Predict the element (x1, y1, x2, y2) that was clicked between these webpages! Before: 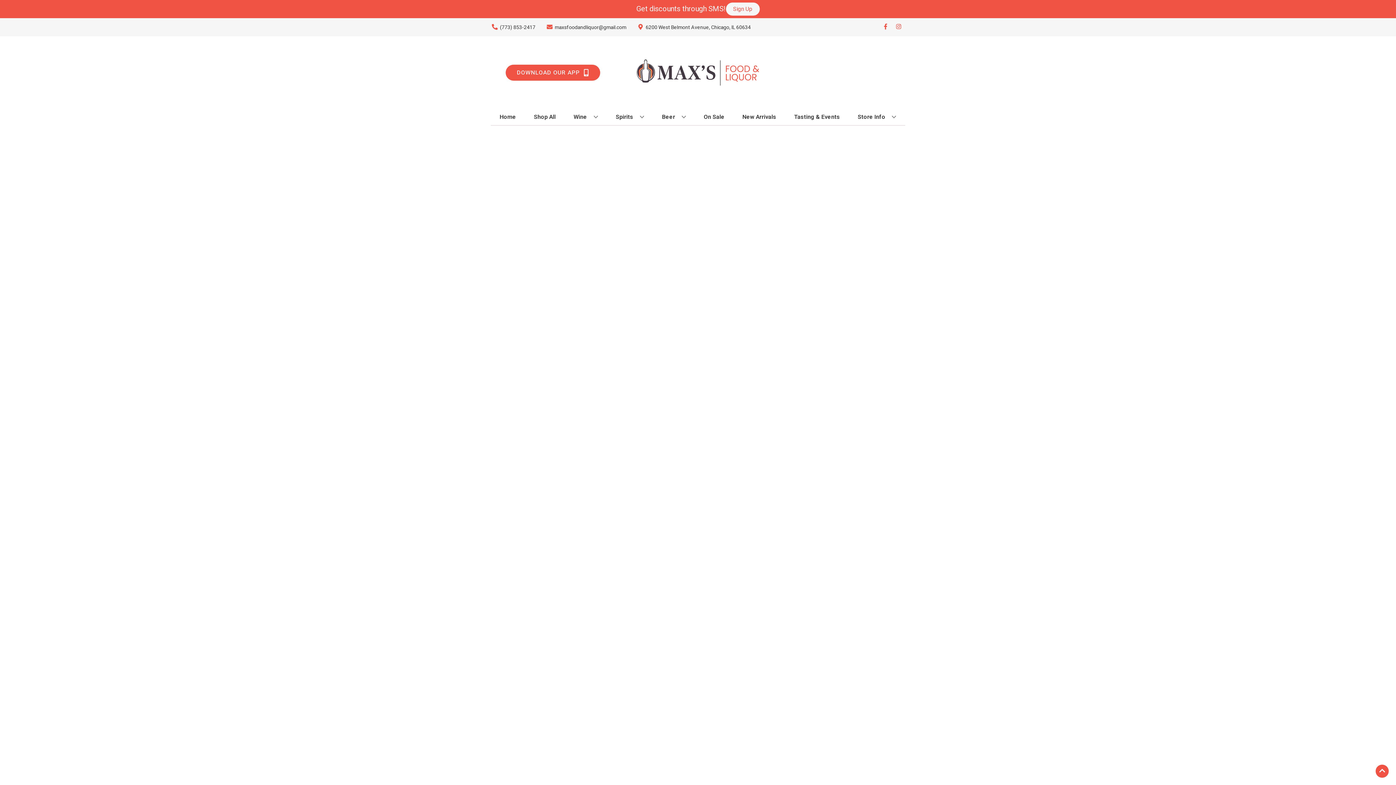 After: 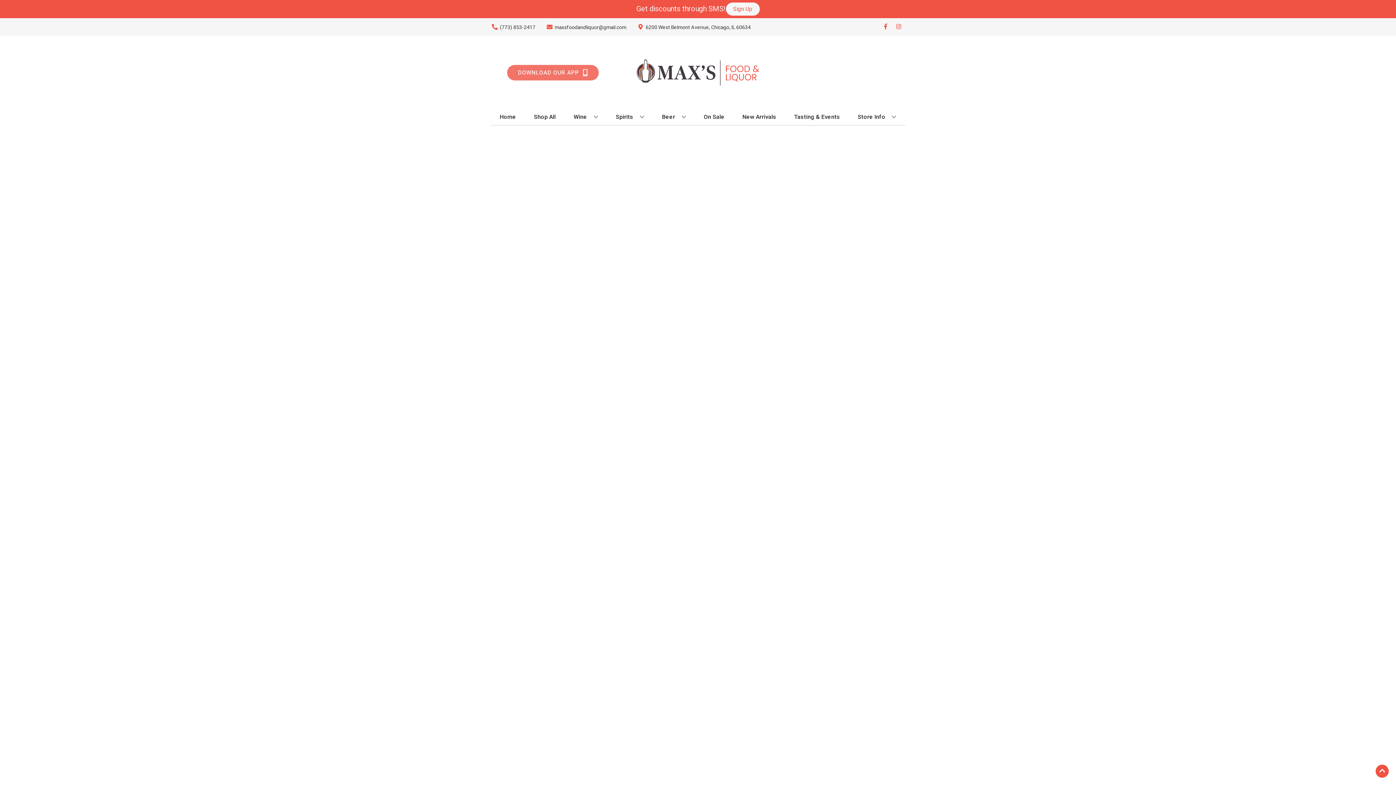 Action: label: Opens app link in a new tab to DOWNLOAD OUR APP bbox: (505, 64, 600, 80)